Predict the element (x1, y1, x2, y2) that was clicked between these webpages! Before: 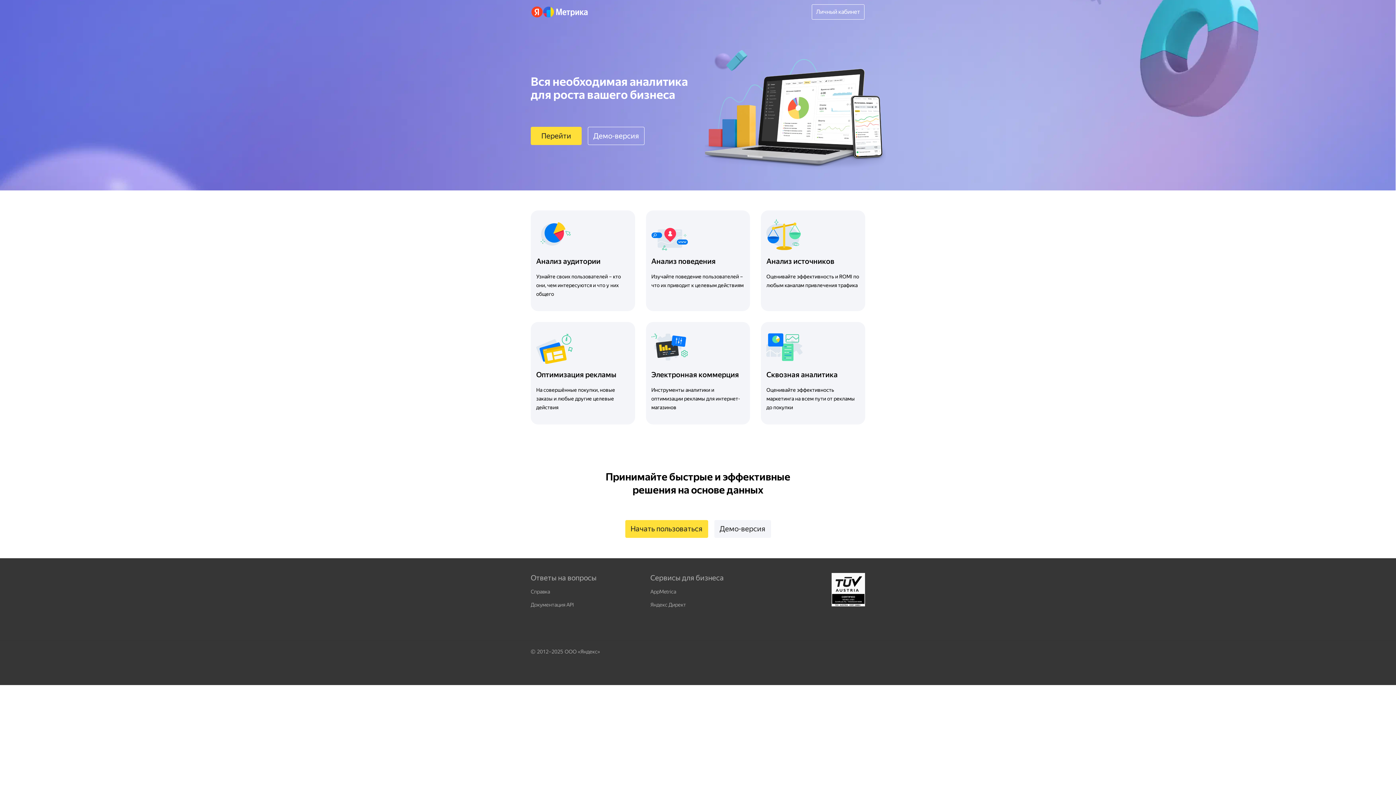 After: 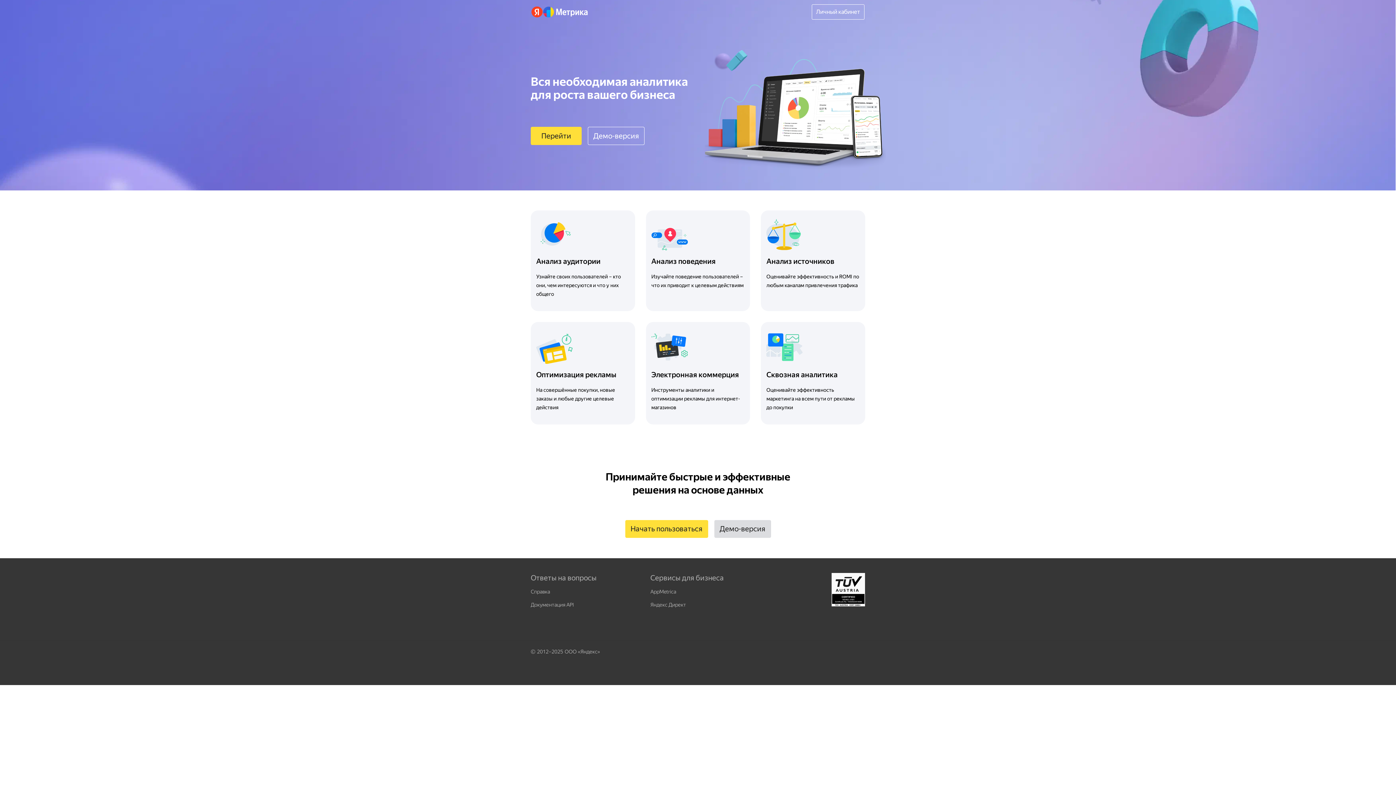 Action: bbox: (714, 520, 771, 538) label: Демо-версия